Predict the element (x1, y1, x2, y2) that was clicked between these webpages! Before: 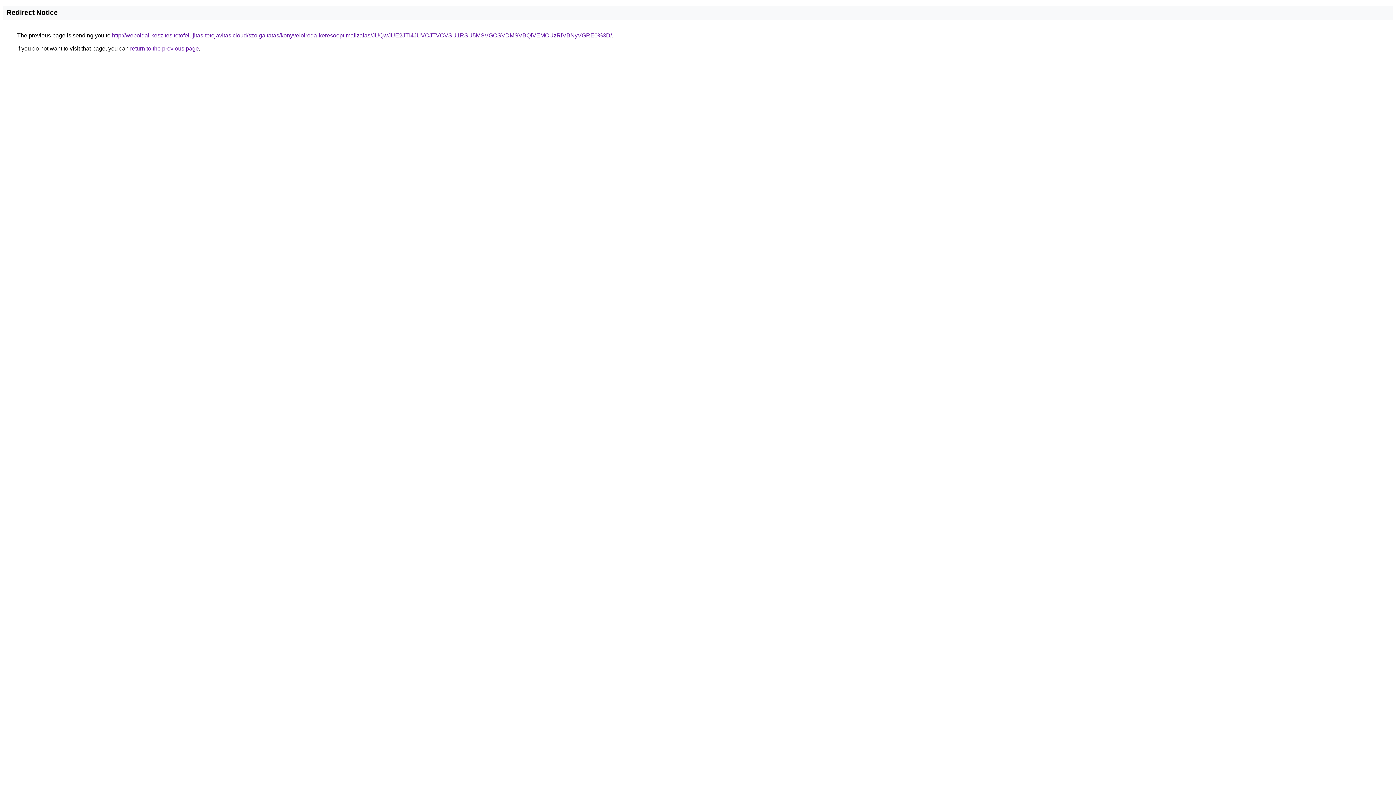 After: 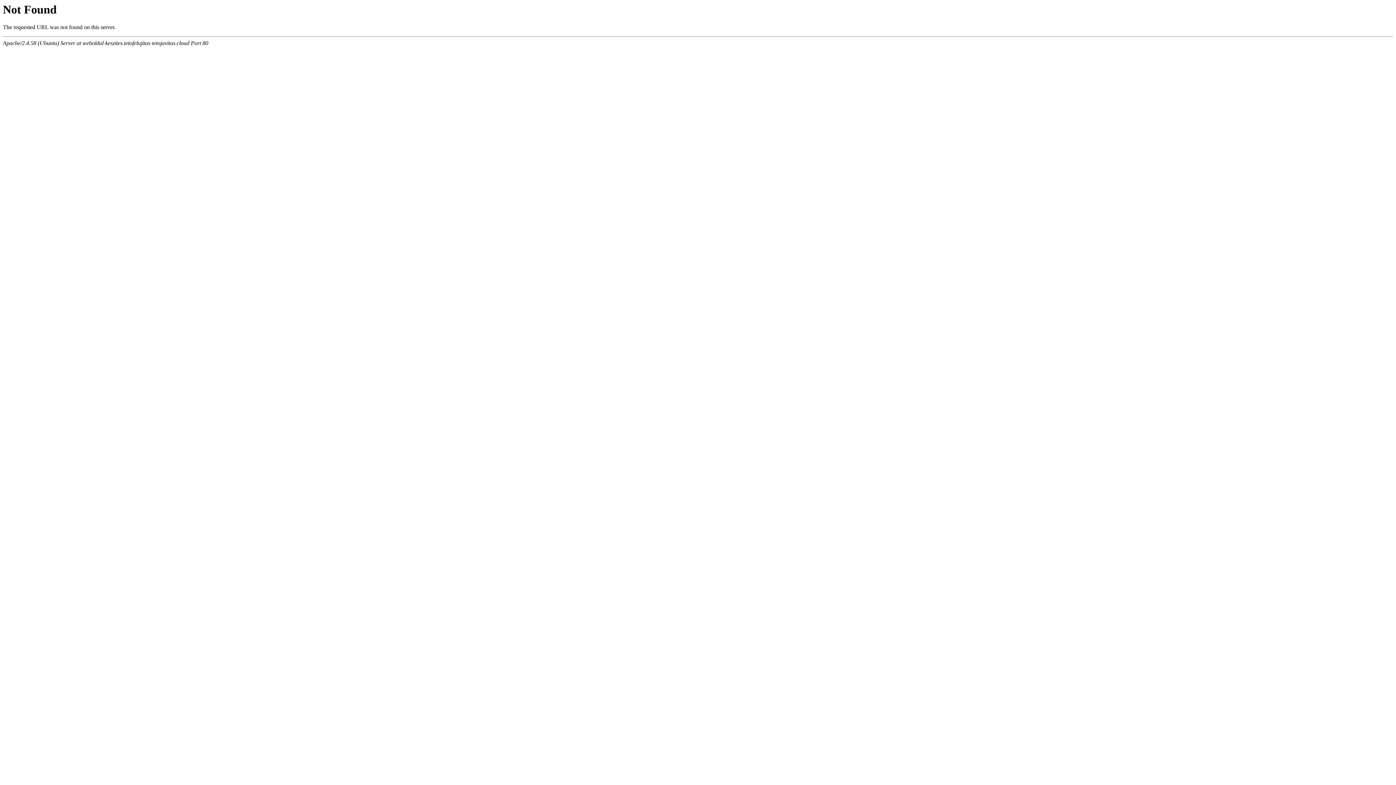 Action: label: http://weboldal-keszites.tetofelujitas-tetojavitas.cloud/szolgaltatas/konyveloiroda-keresooptimalizalas/JUQwJUE2JTI4JUVCJTVCVSU1RSU5MSVGOSVDMSVBQiVEMCUzRiVBNyVGRE0%3D/ bbox: (112, 32, 612, 38)